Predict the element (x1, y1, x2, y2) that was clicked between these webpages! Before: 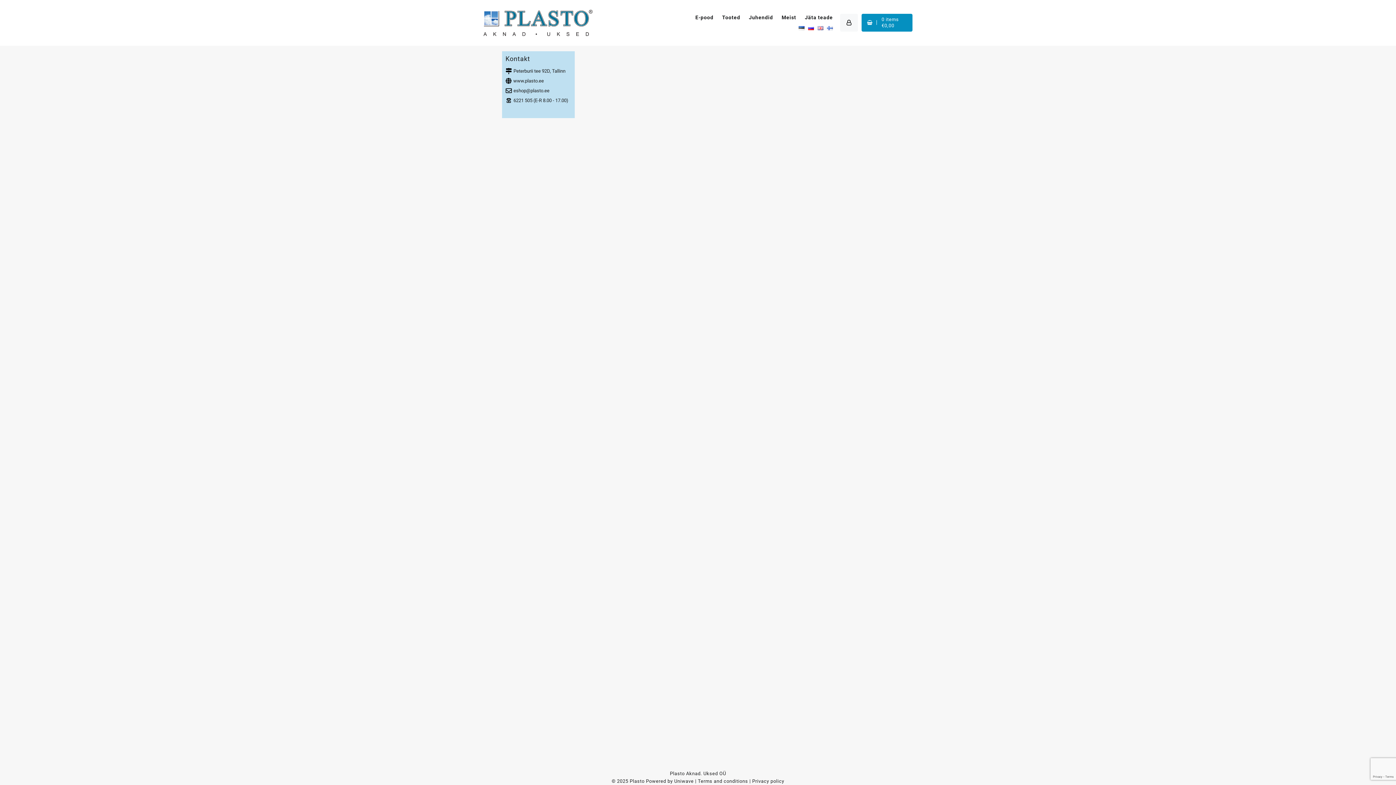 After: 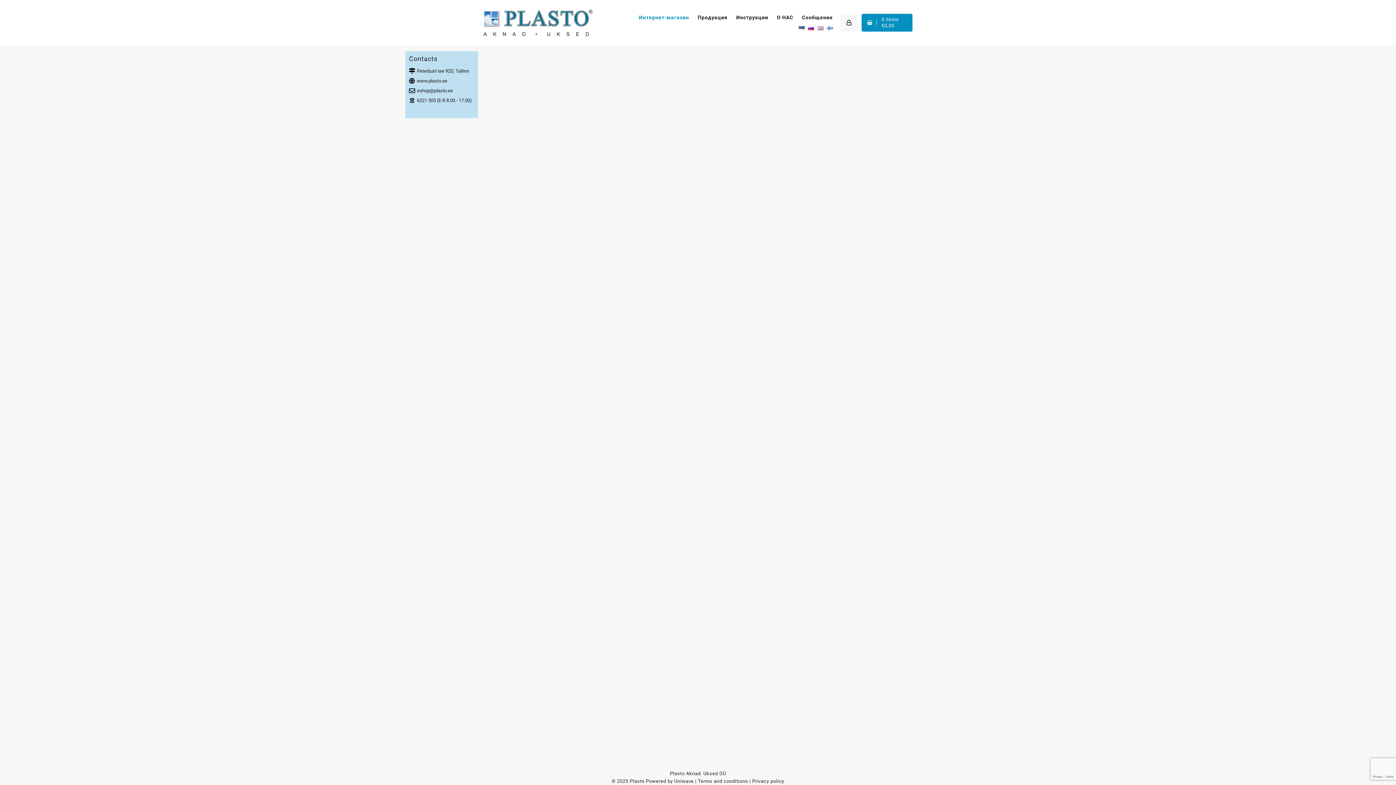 Action: bbox: (808, 25, 814, 30)